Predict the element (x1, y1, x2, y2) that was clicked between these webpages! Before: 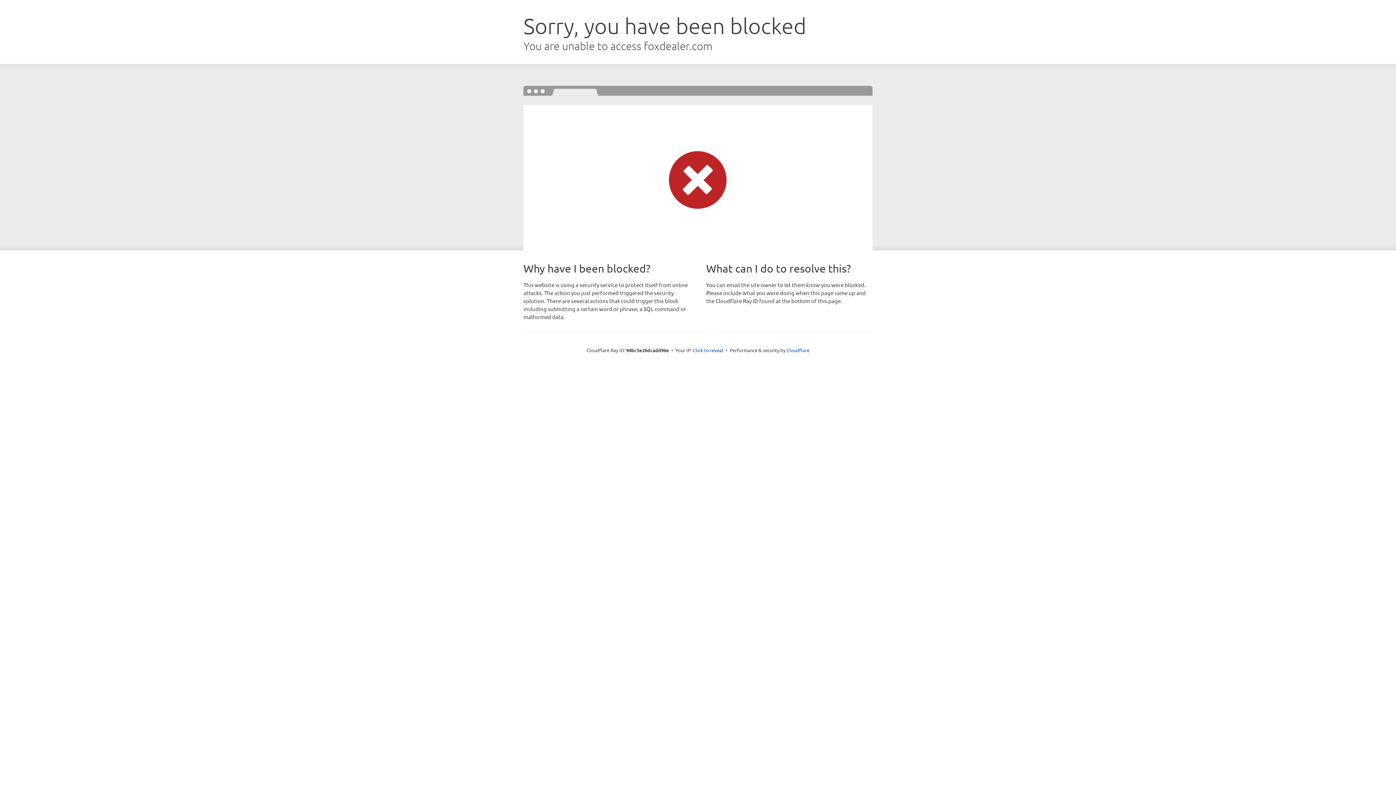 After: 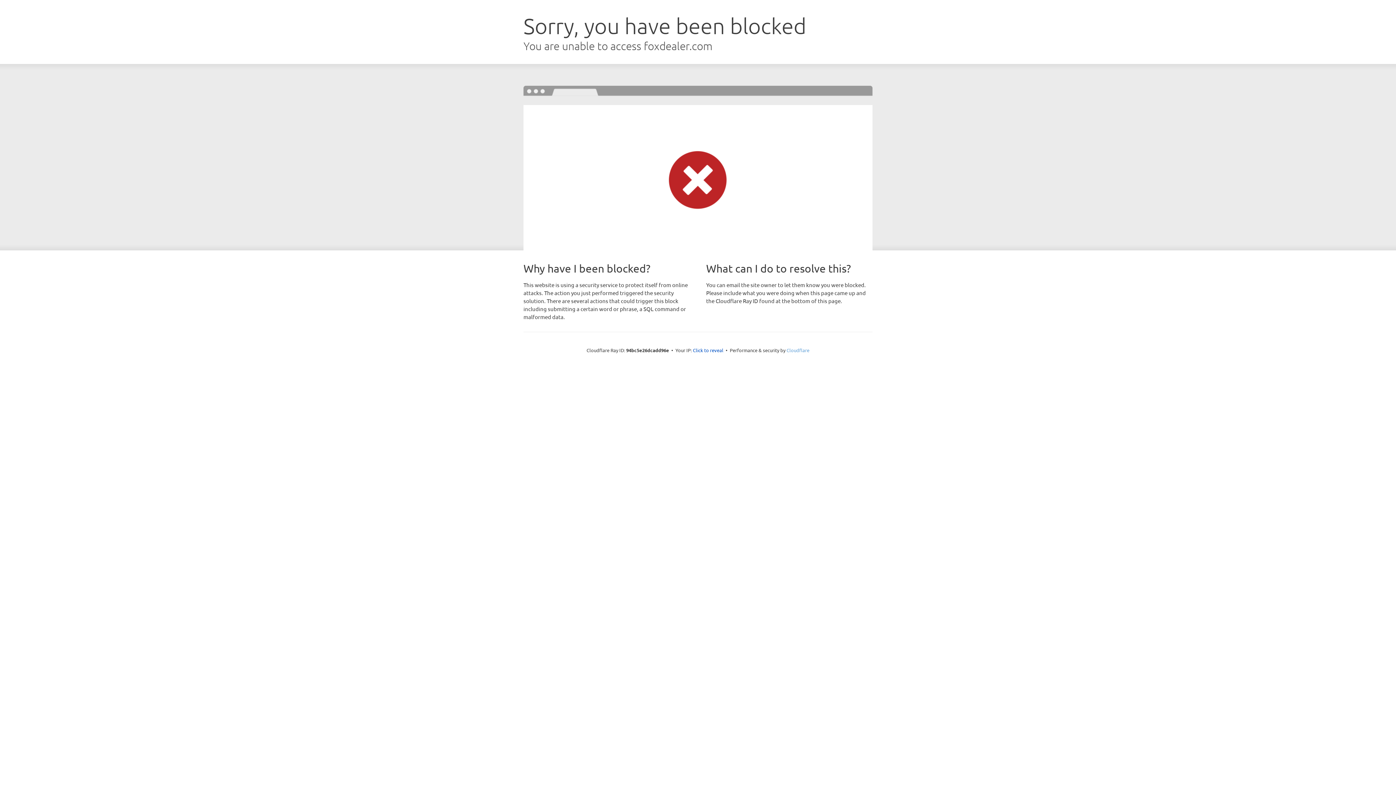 Action: label: Cloudflare bbox: (786, 347, 809, 353)